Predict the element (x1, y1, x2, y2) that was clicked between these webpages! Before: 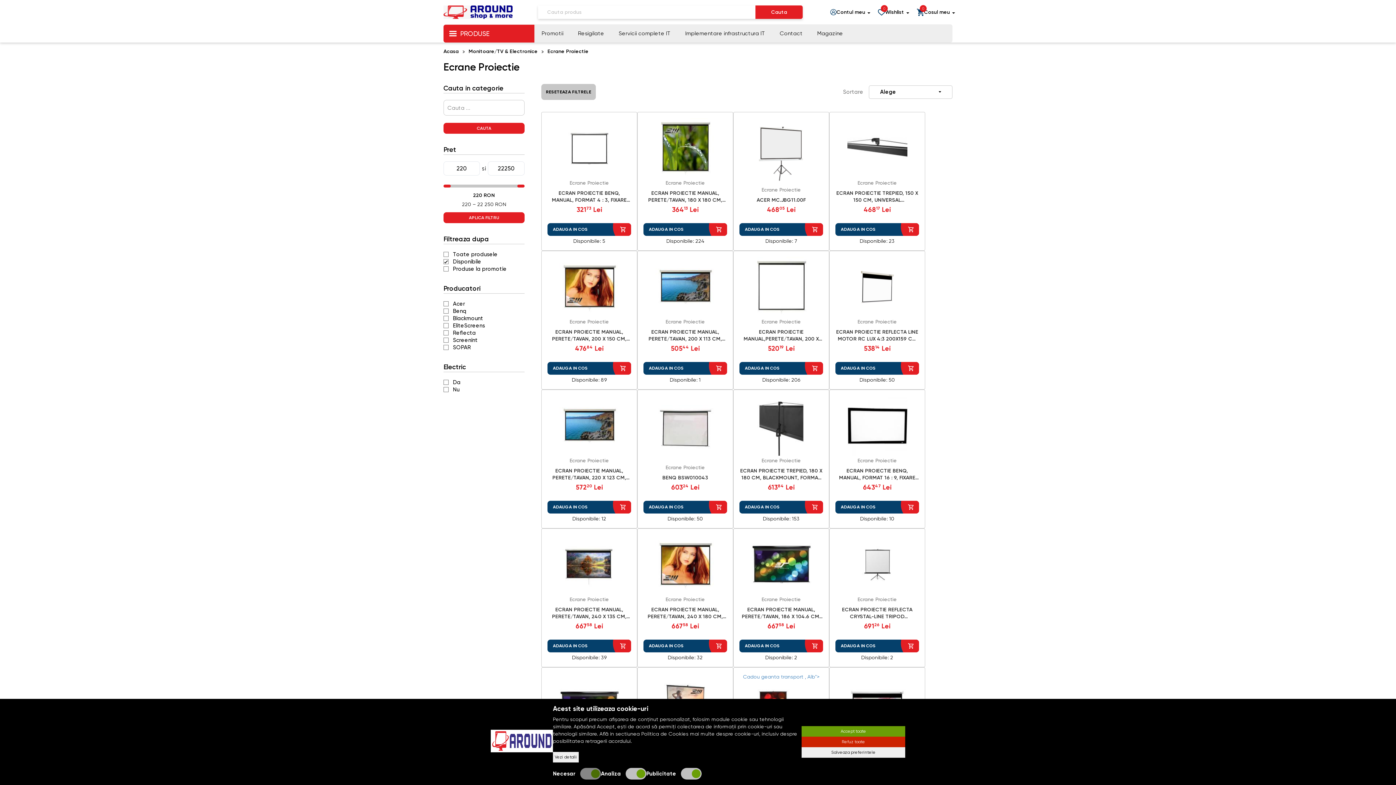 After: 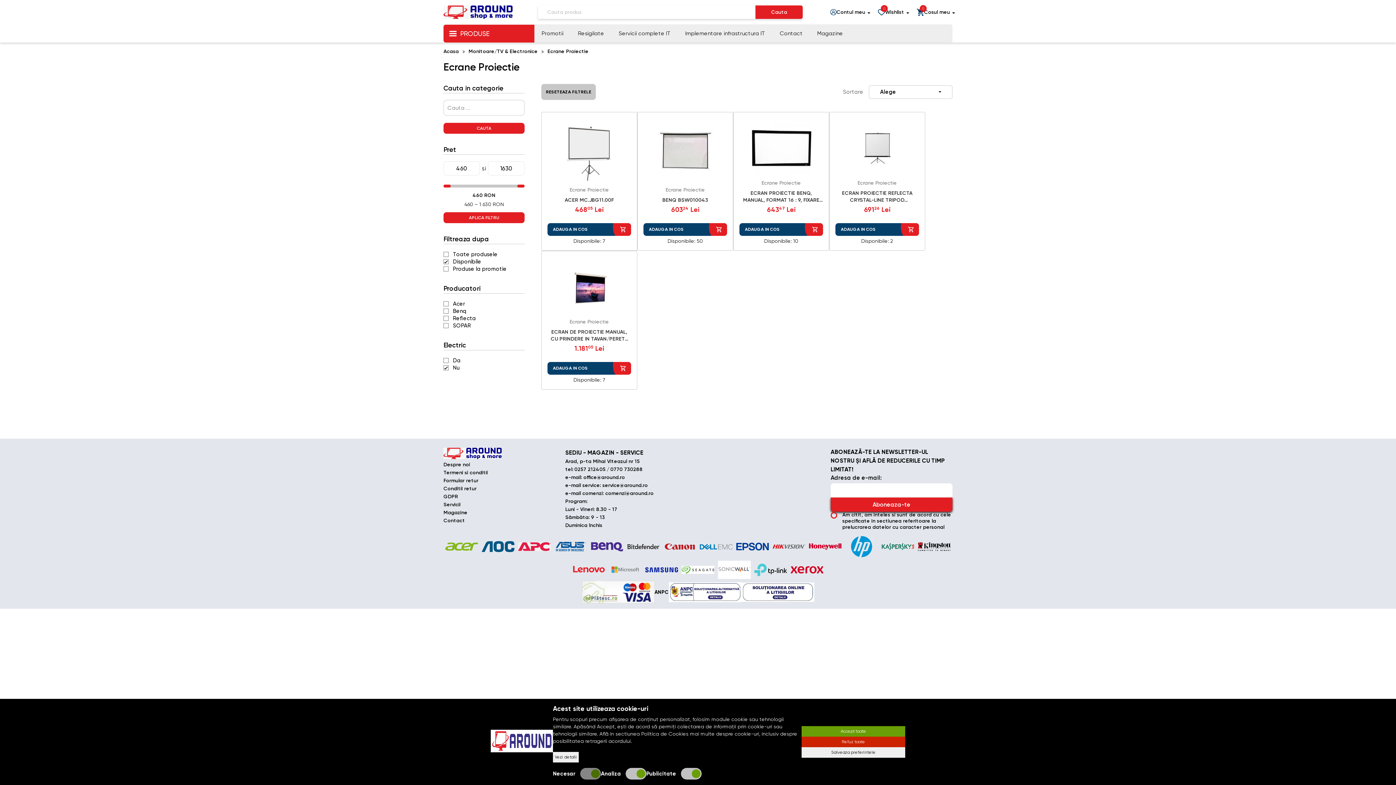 Action: label: Nu bbox: (443, 386, 459, 393)